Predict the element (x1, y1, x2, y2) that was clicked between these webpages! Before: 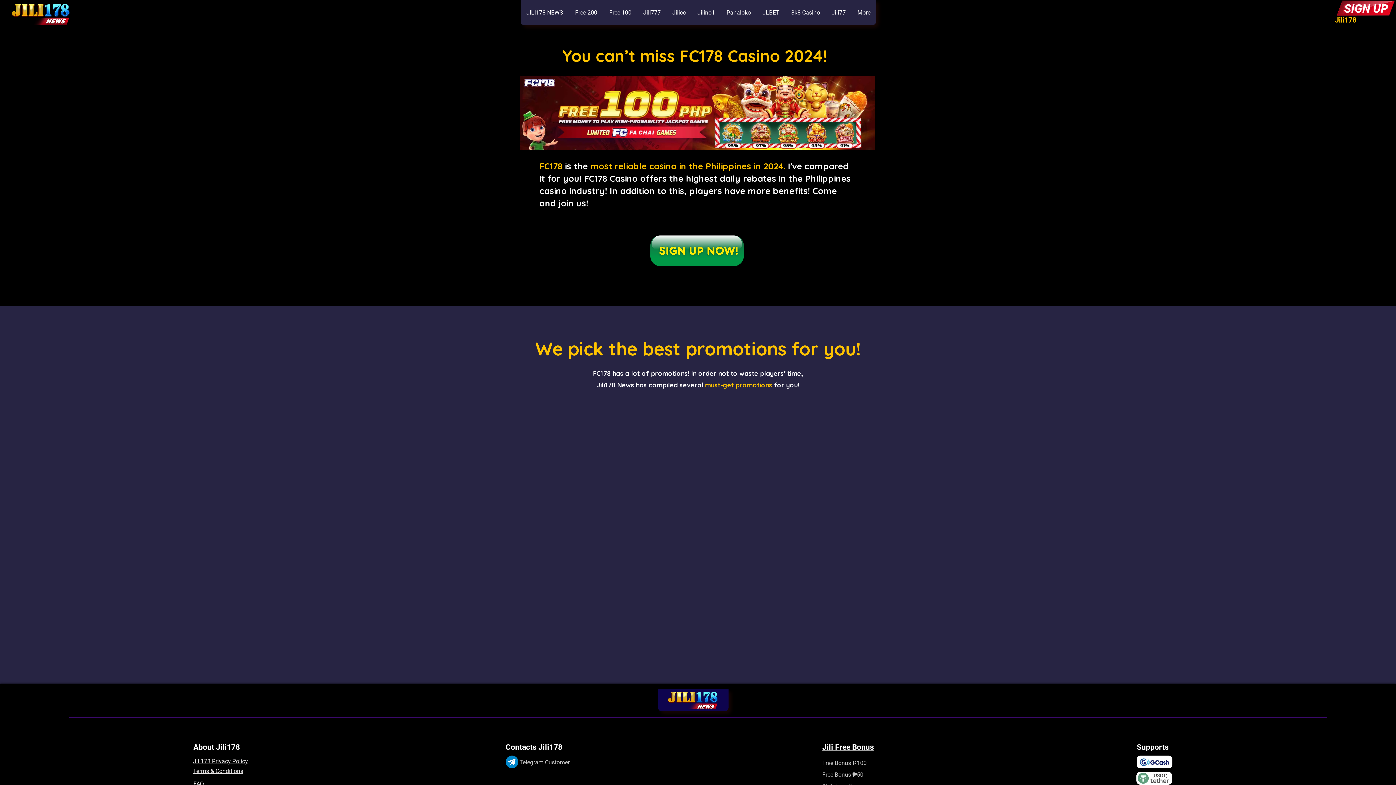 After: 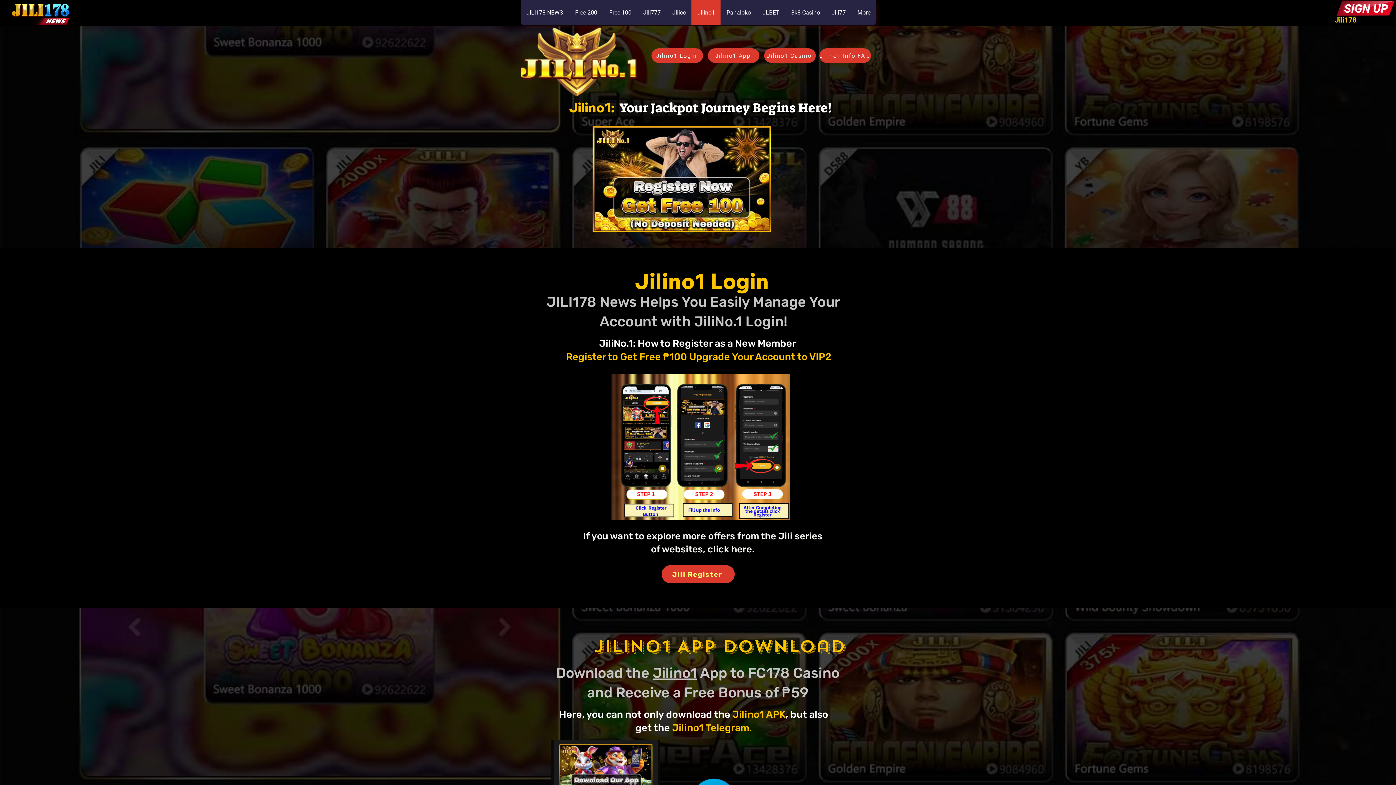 Action: bbox: (691, 0, 720, 25) label: Jilino1